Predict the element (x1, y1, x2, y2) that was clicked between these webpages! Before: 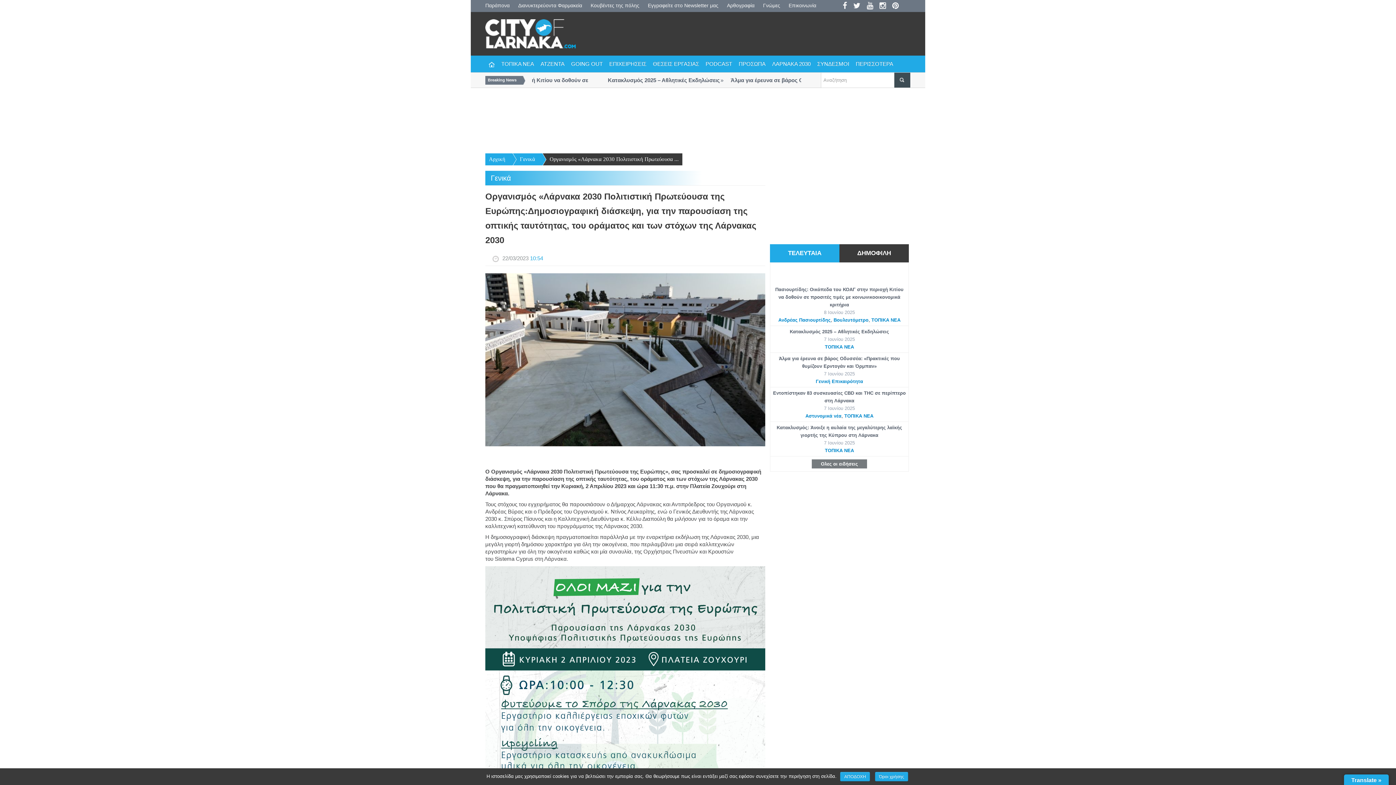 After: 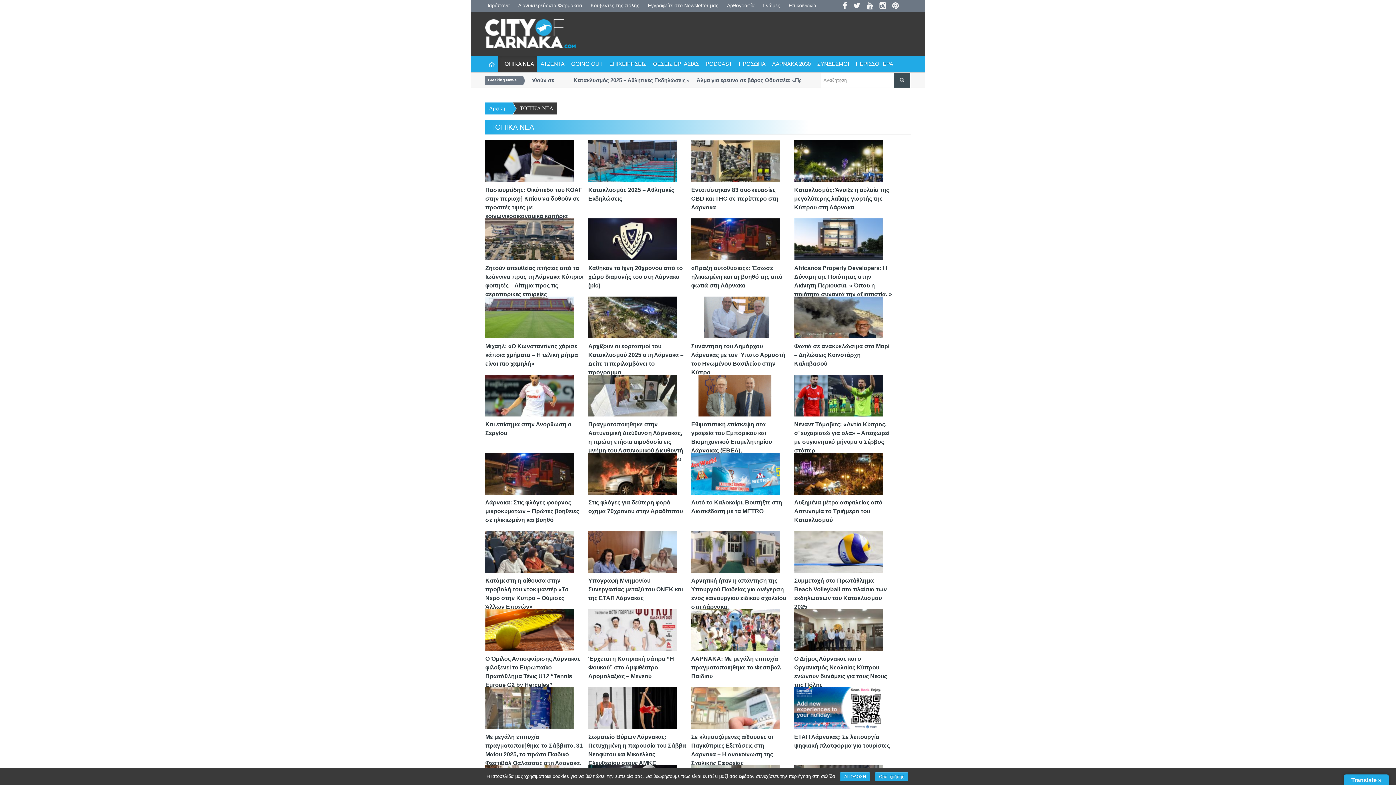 Action: bbox: (844, 413, 873, 418) label: ΤΟΠΙΚΑ ΝΕΑ